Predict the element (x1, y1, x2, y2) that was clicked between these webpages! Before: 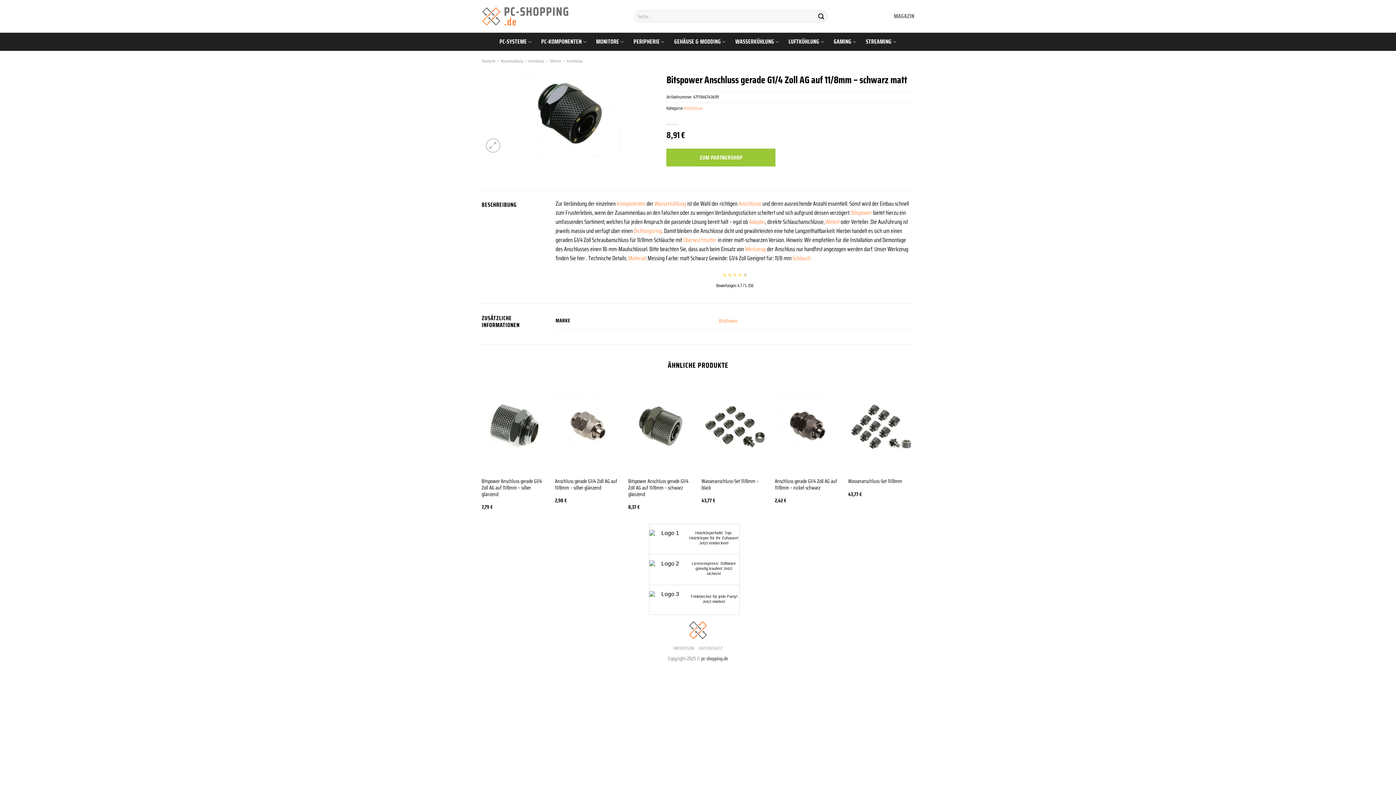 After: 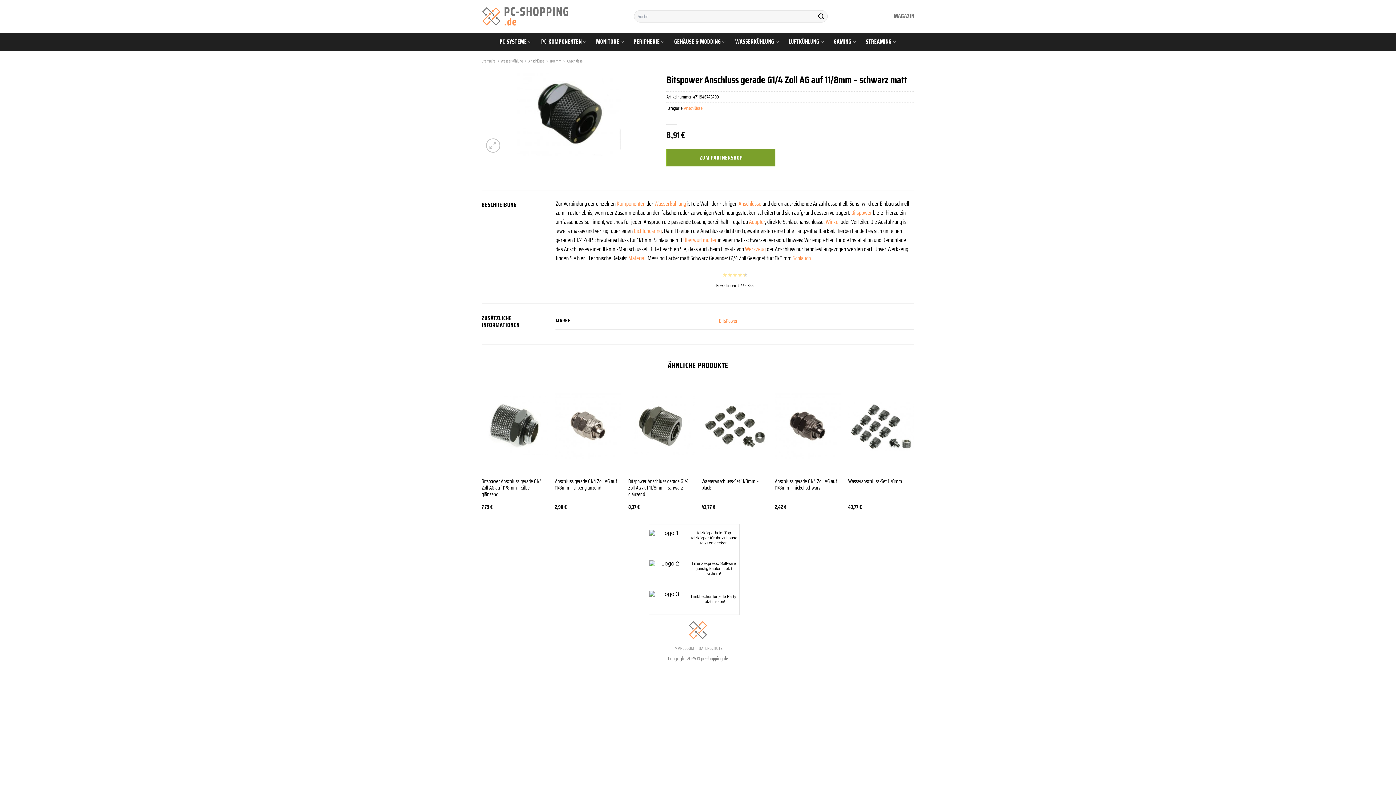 Action: bbox: (666, 148, 775, 166) label: ZUM PARTNERSHOP